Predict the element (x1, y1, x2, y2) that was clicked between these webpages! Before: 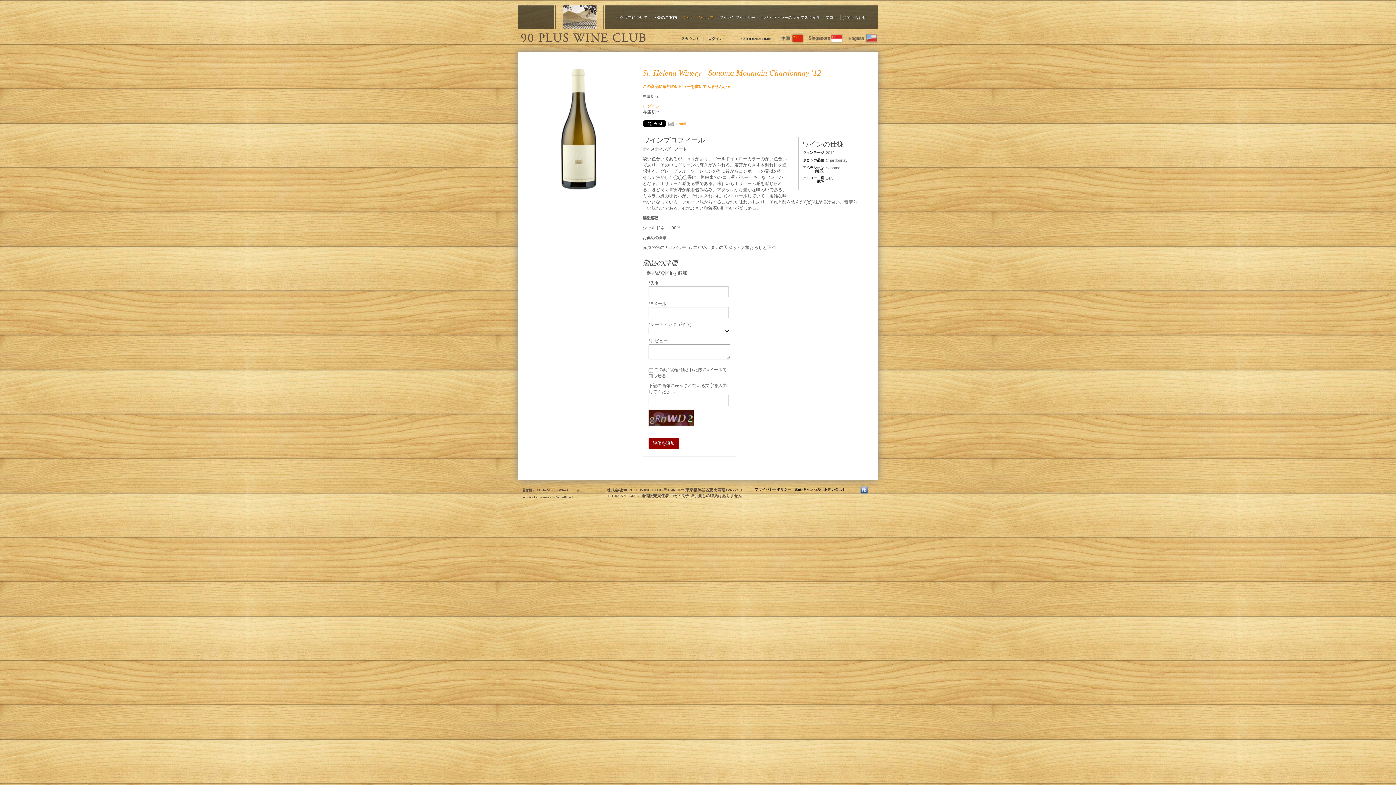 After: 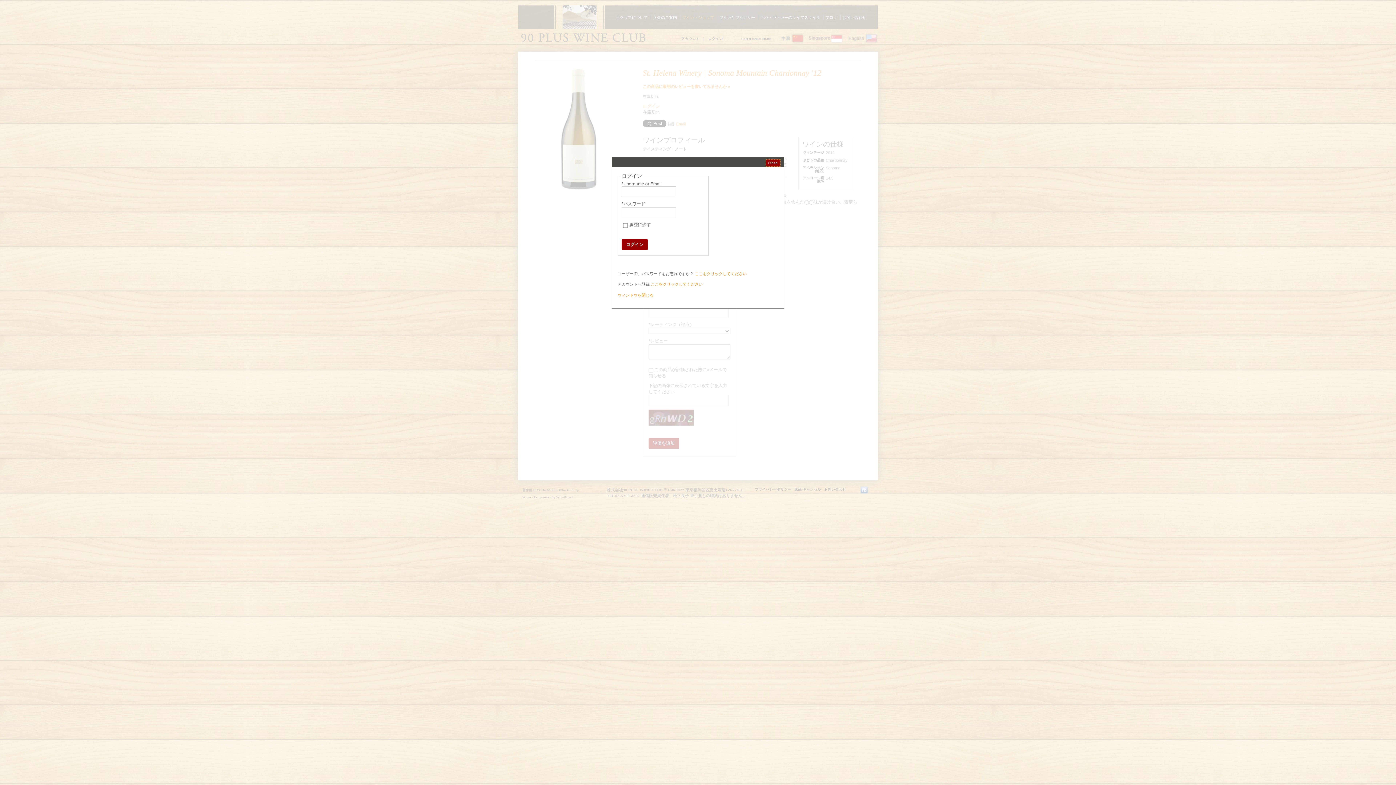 Action: bbox: (681, 36, 699, 40) label: アカウント